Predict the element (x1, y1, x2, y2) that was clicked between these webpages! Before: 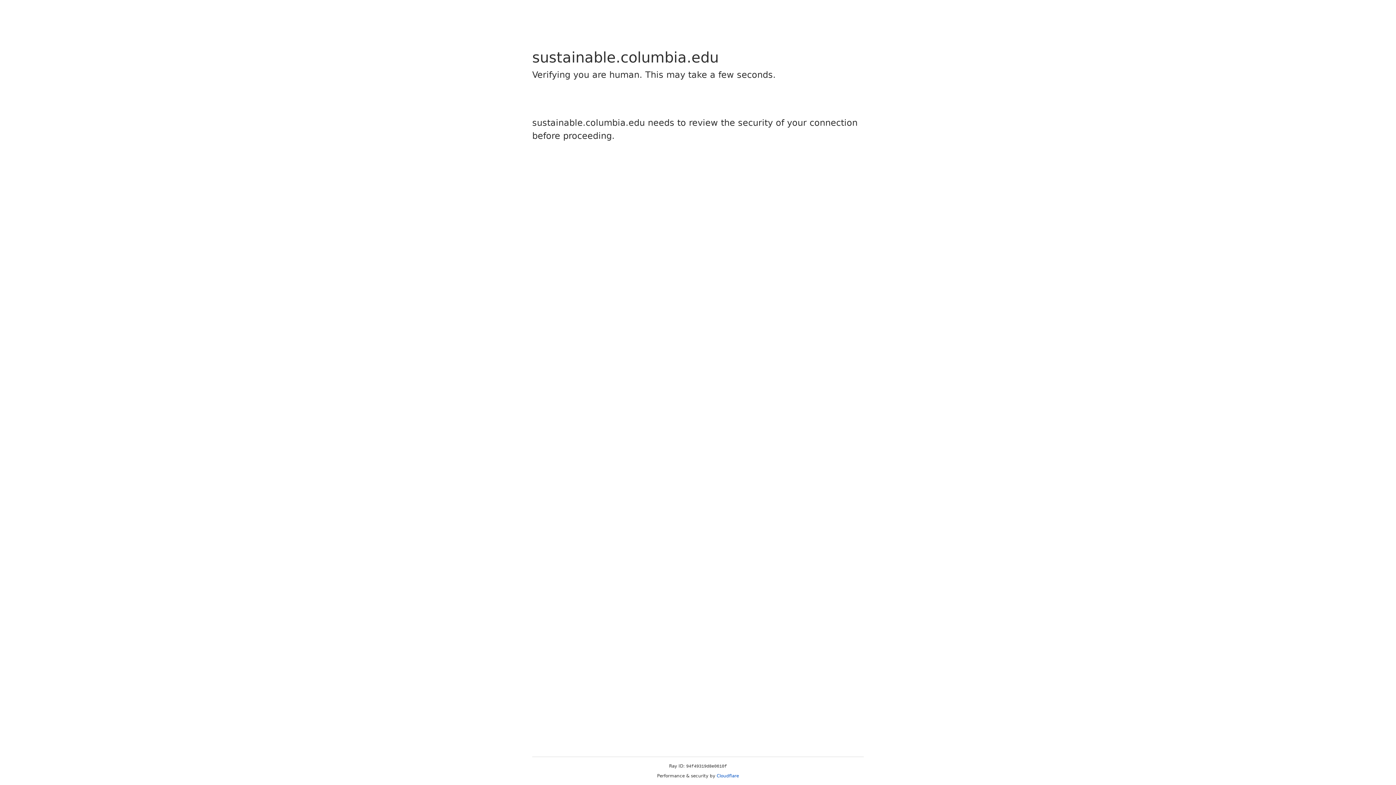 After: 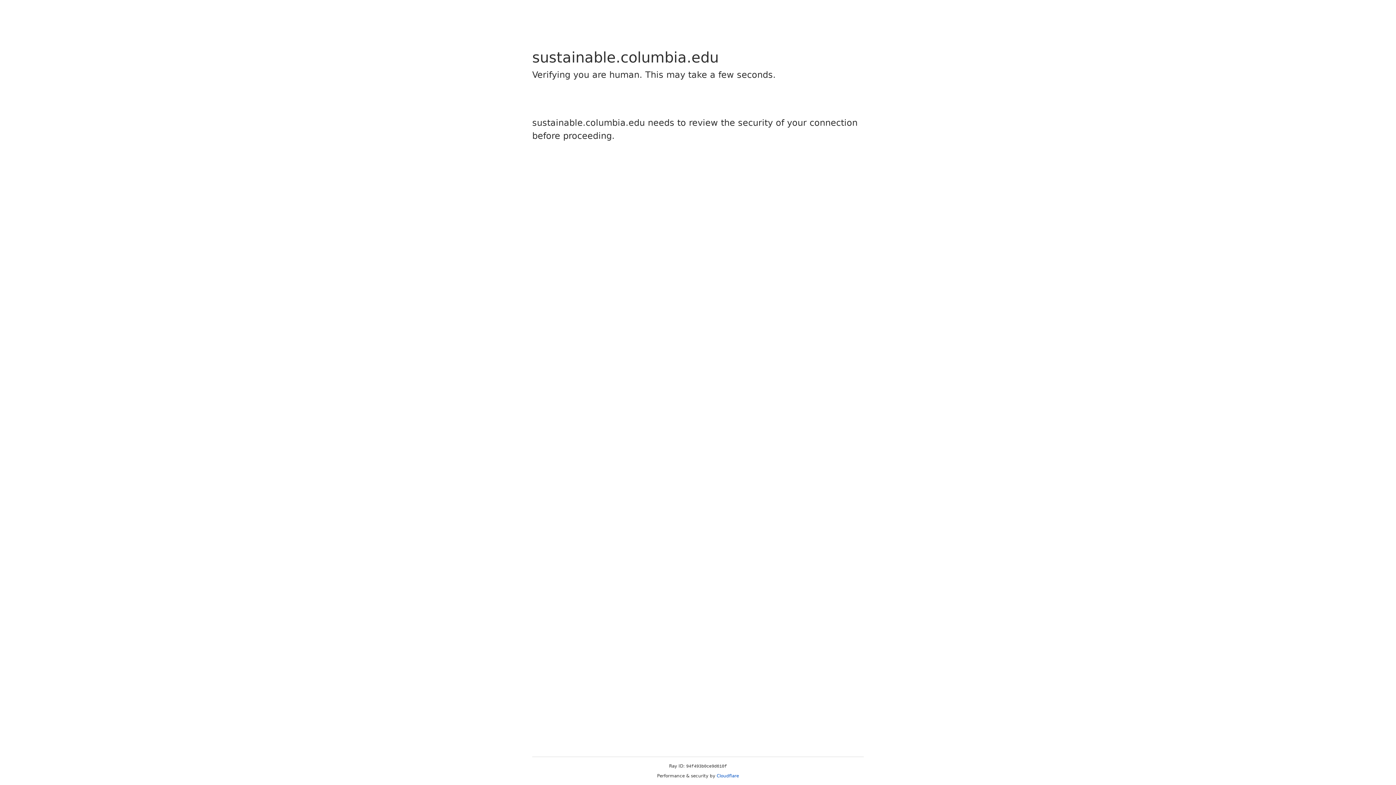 Action: bbox: (716, 773, 739, 778) label: Cloudflare